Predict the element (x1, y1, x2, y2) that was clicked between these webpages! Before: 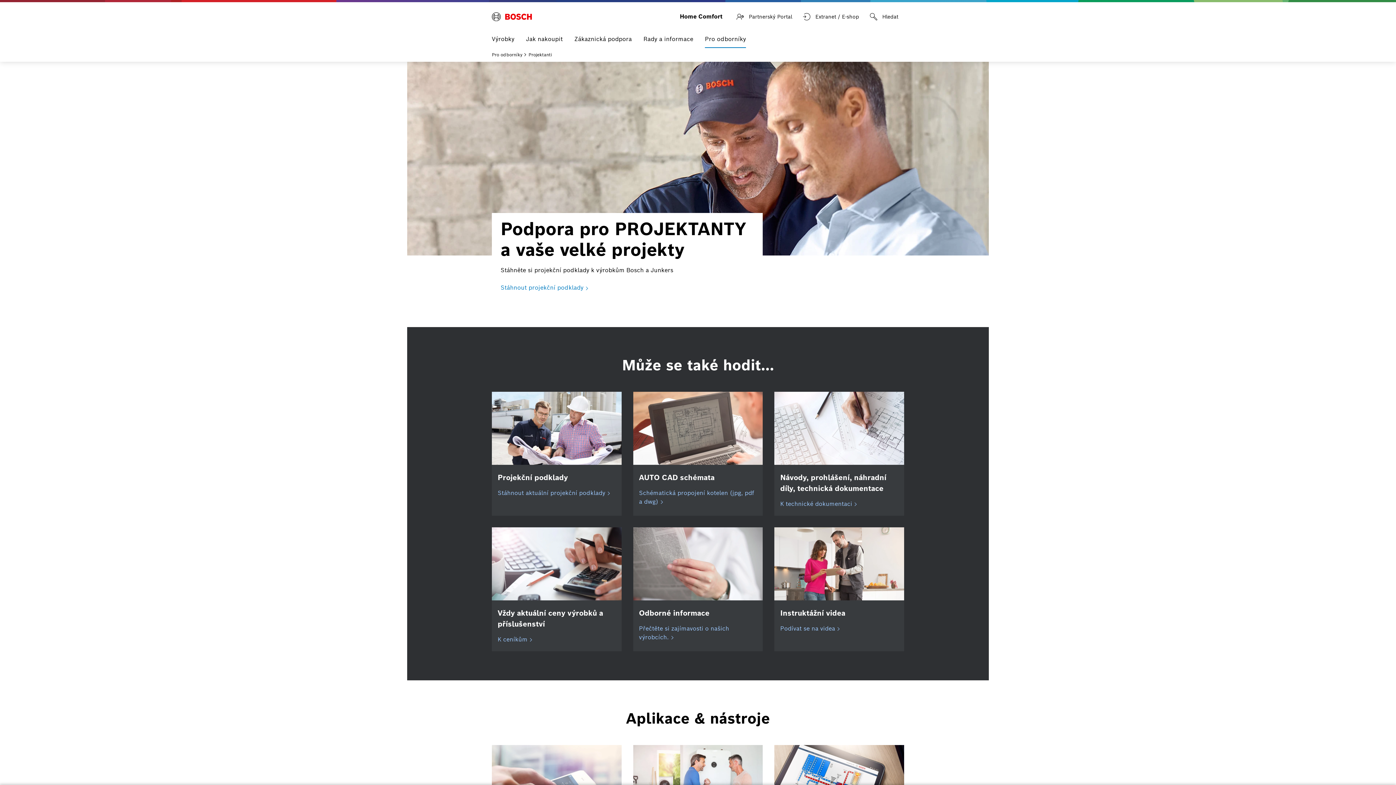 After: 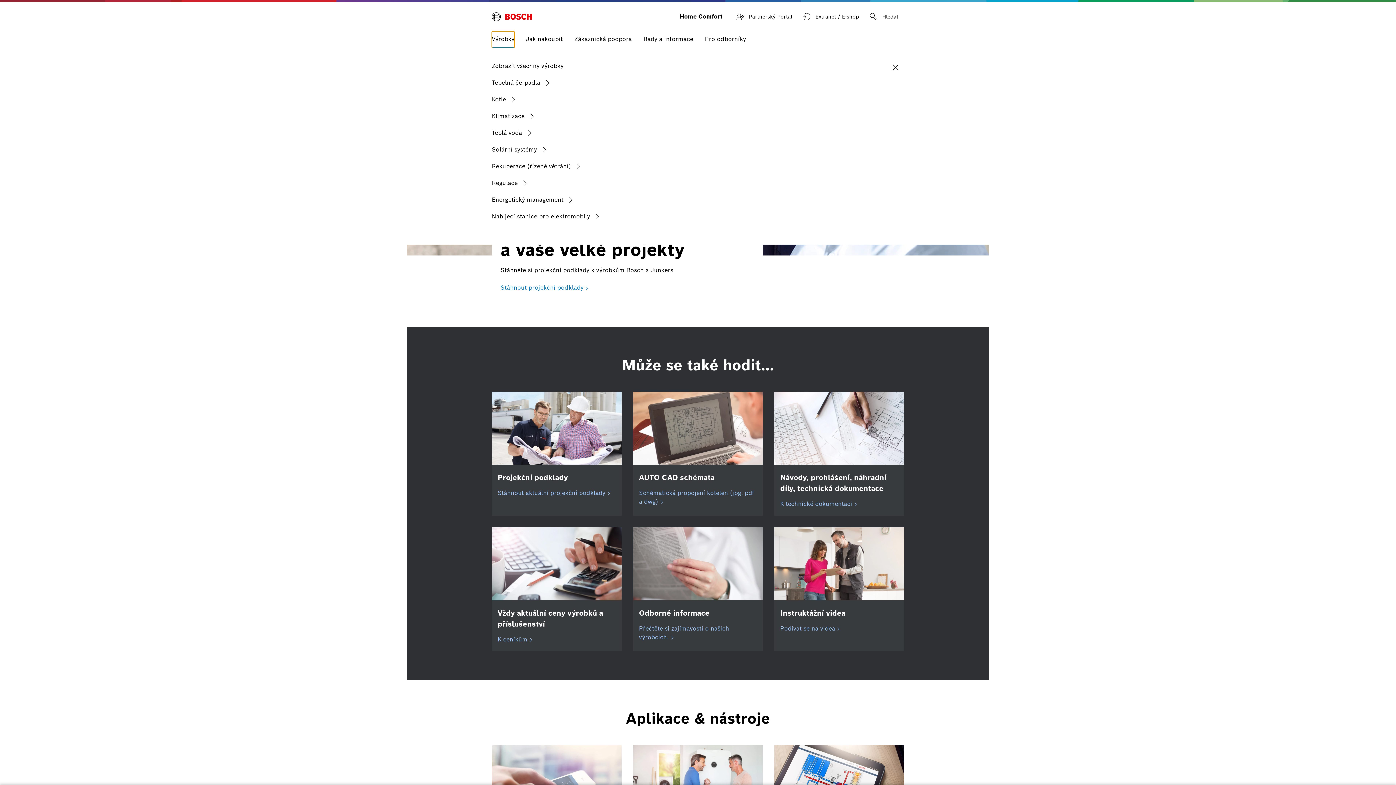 Action: bbox: (492, 31, 514, 48) label: Výrobky